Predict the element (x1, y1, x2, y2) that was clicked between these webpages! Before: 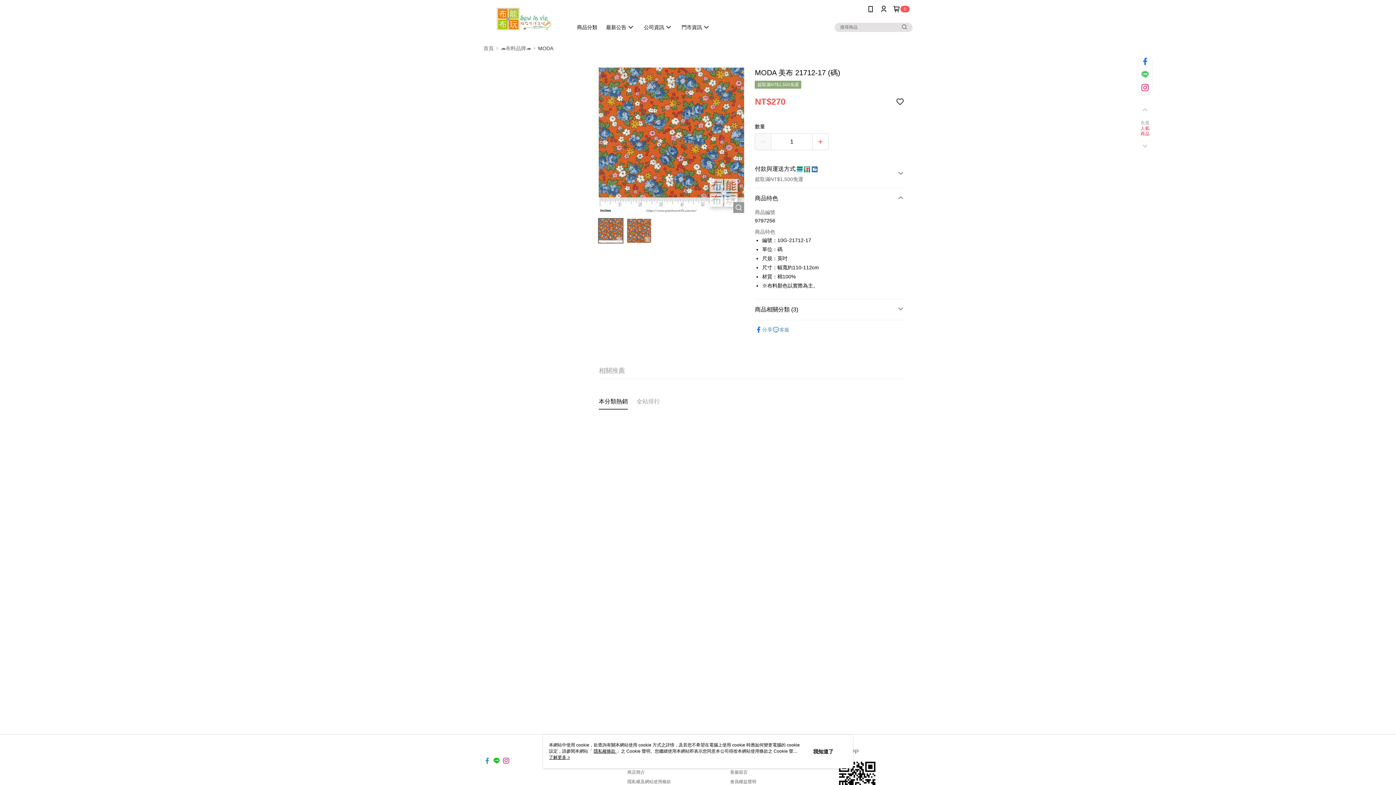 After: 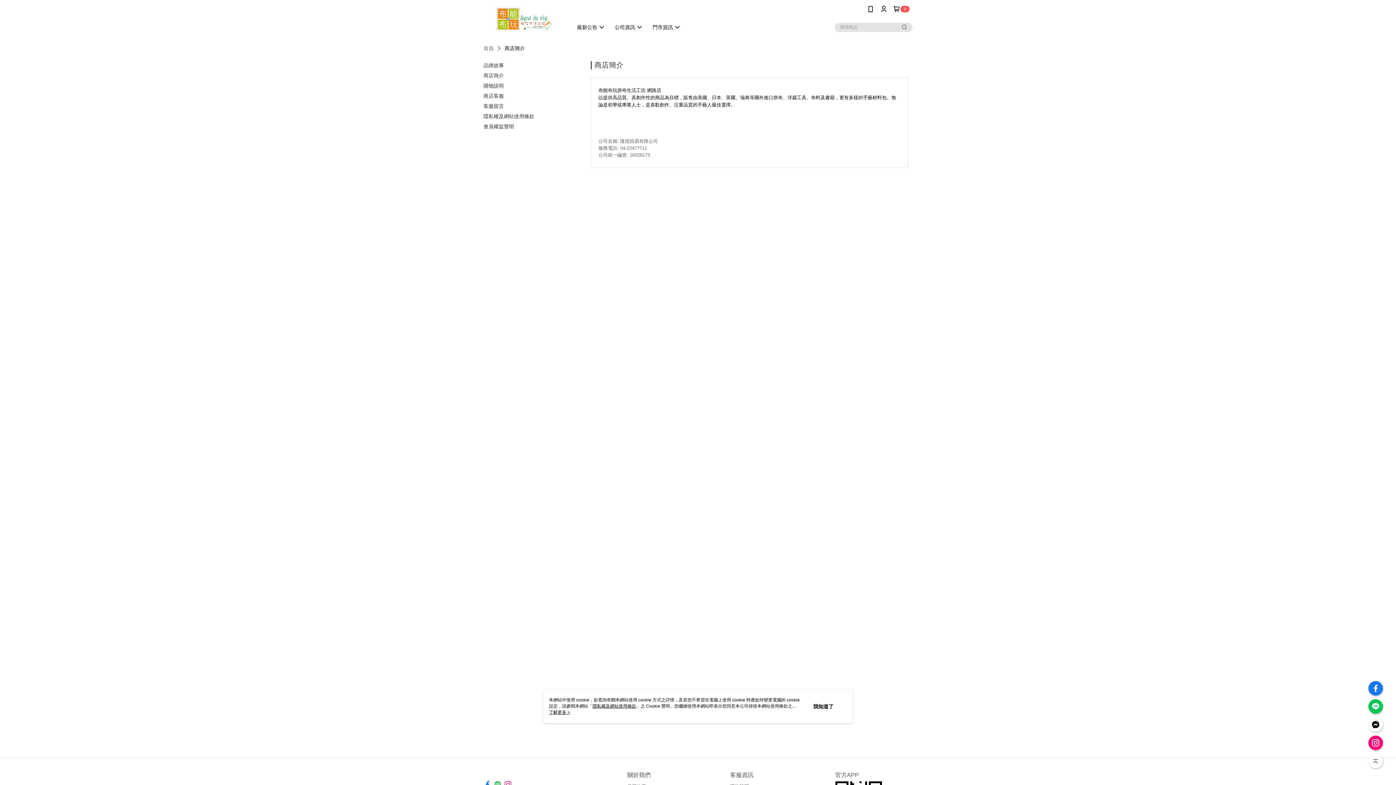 Action: bbox: (627, 770, 645, 775) label: 商店簡介